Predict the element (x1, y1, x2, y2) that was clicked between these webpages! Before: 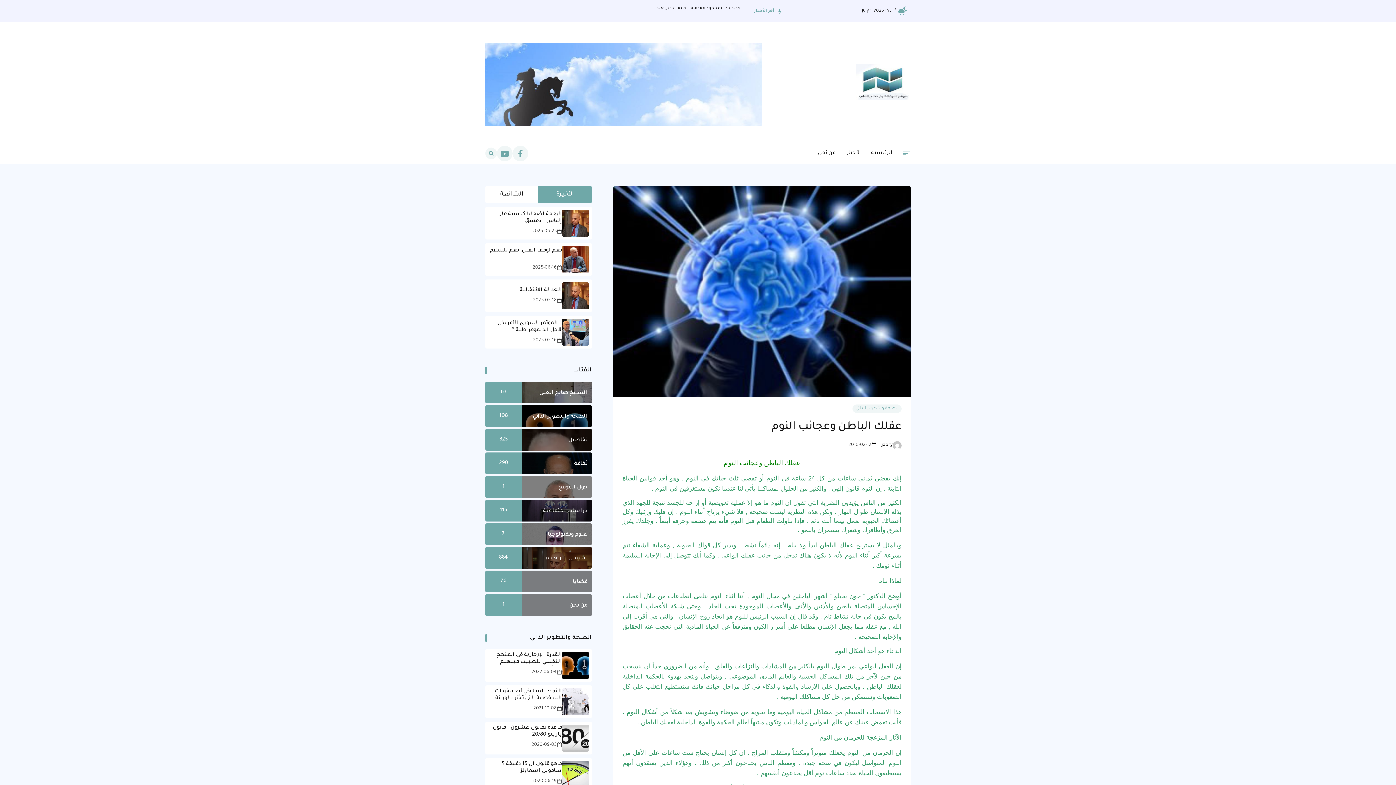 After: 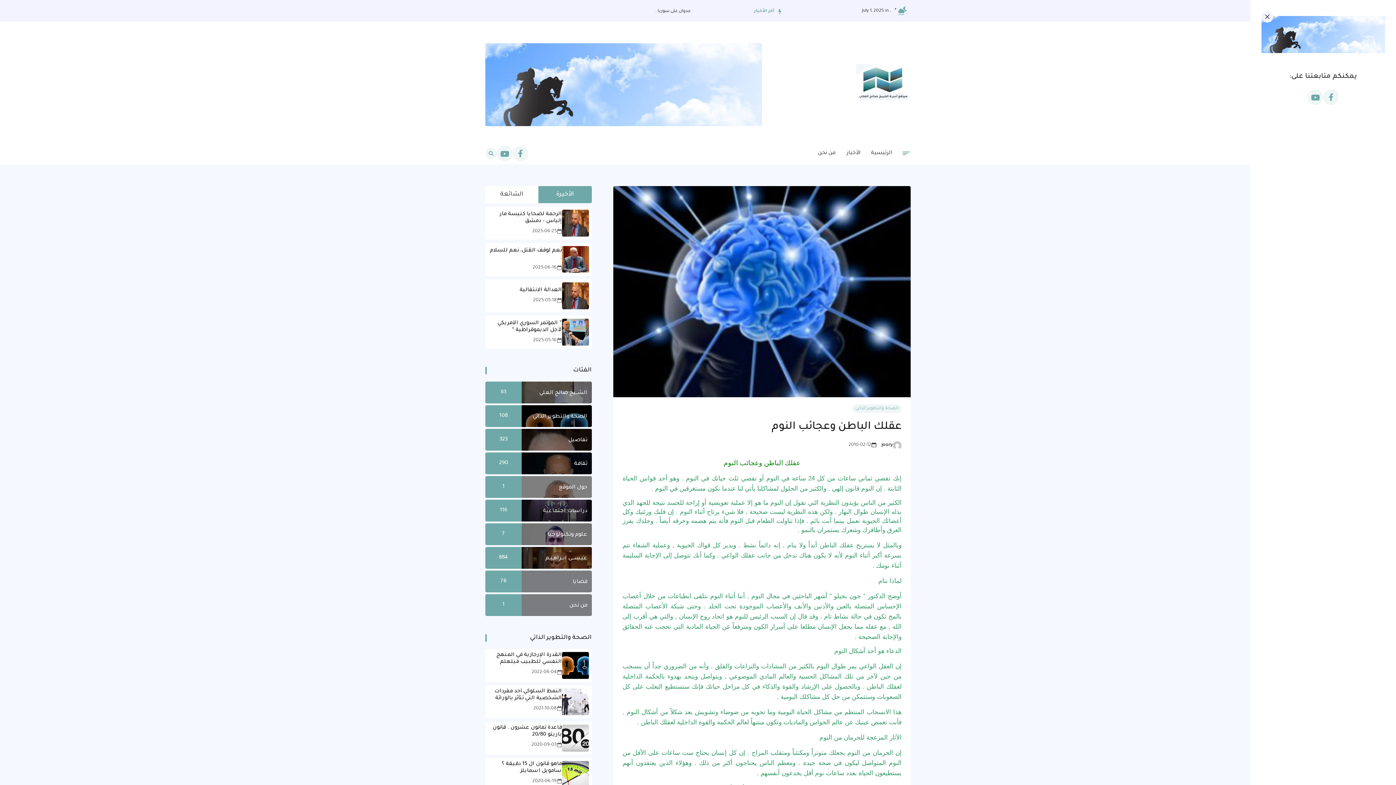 Action: bbox: (902, 149, 910, 157)